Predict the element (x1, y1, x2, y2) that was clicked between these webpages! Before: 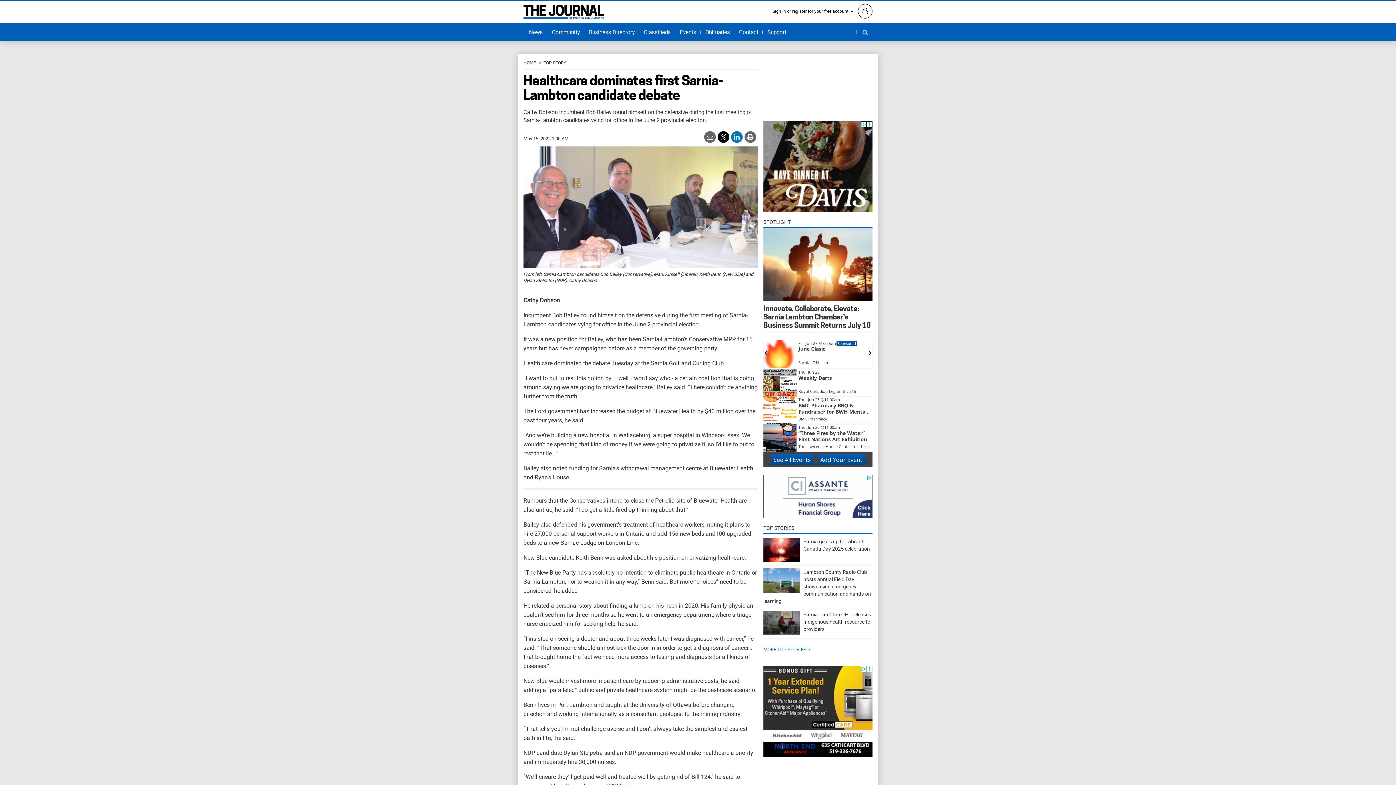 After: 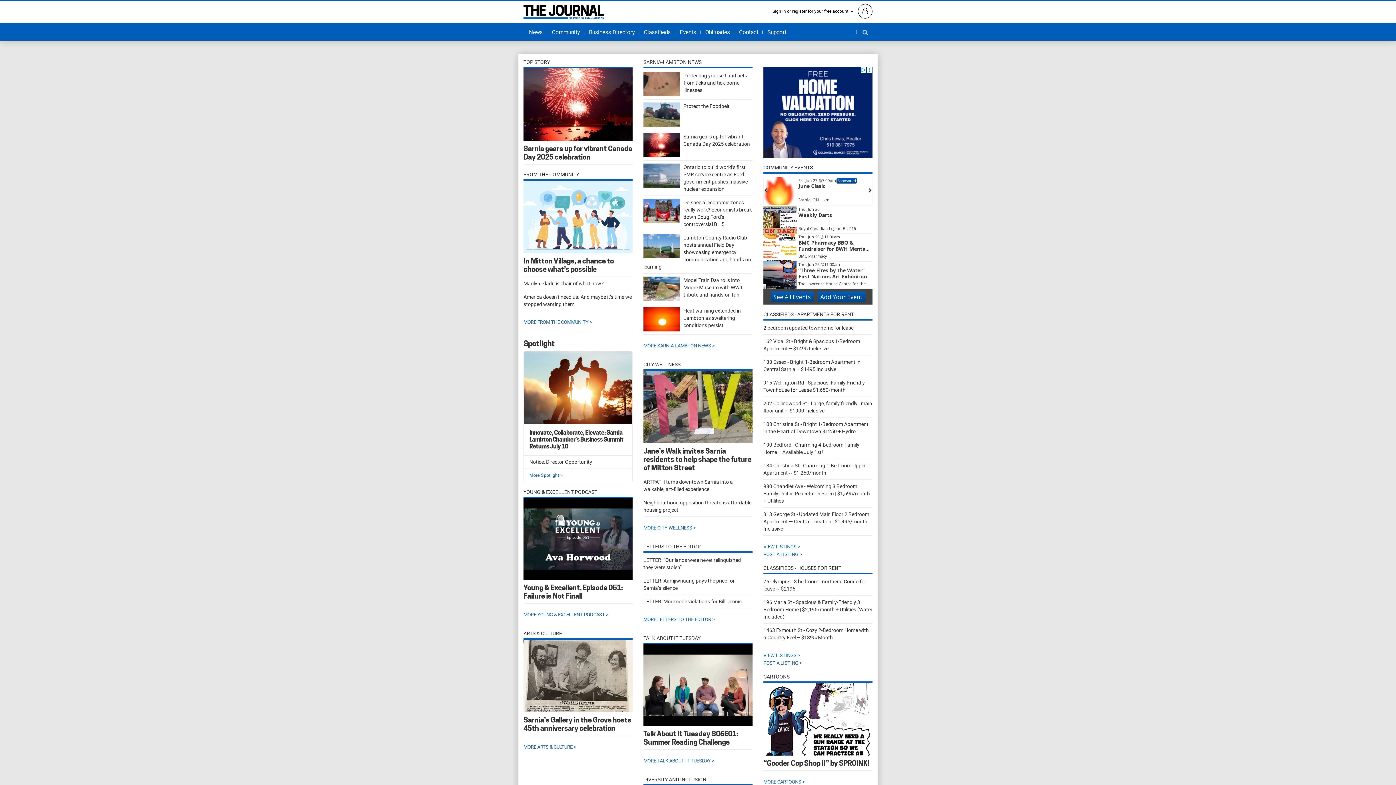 Action: bbox: (523, 1, 603, 22)